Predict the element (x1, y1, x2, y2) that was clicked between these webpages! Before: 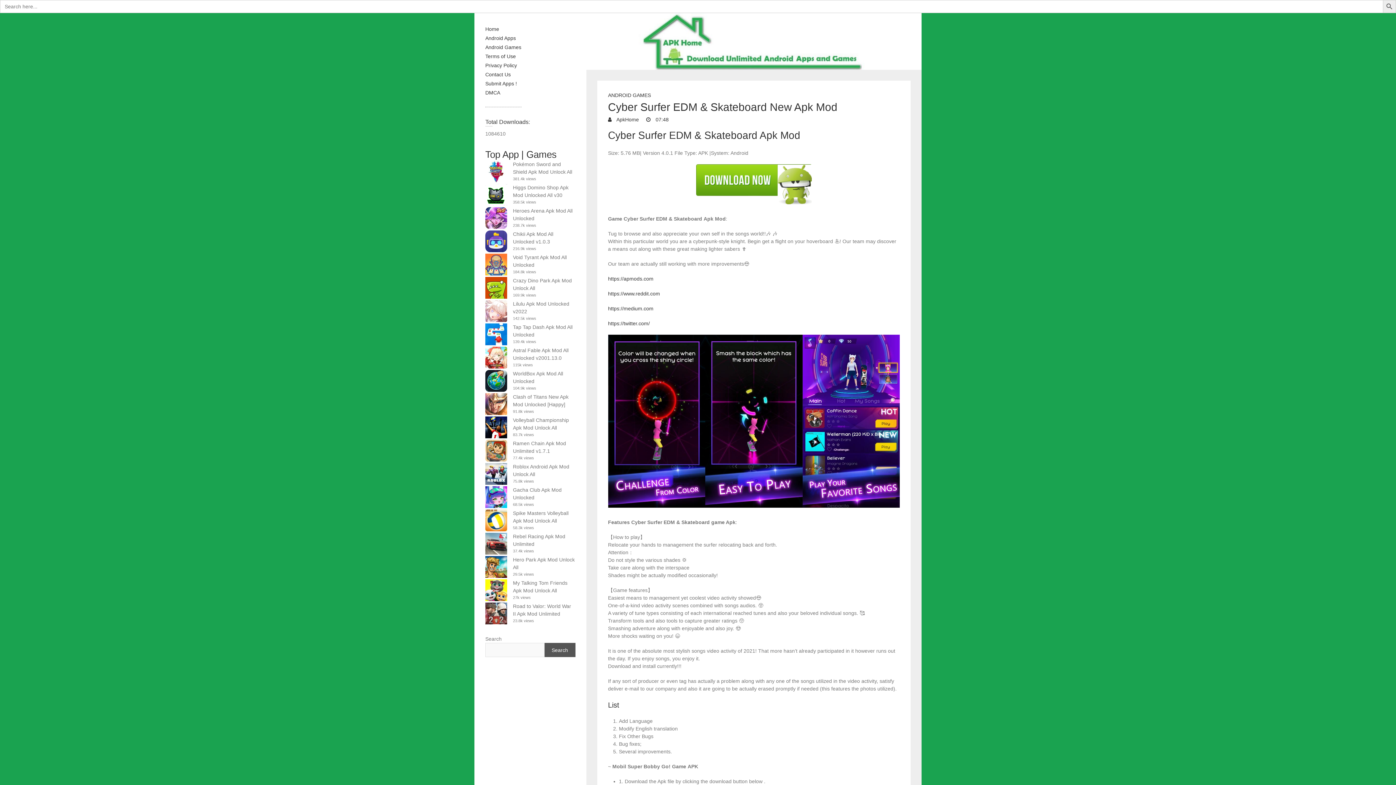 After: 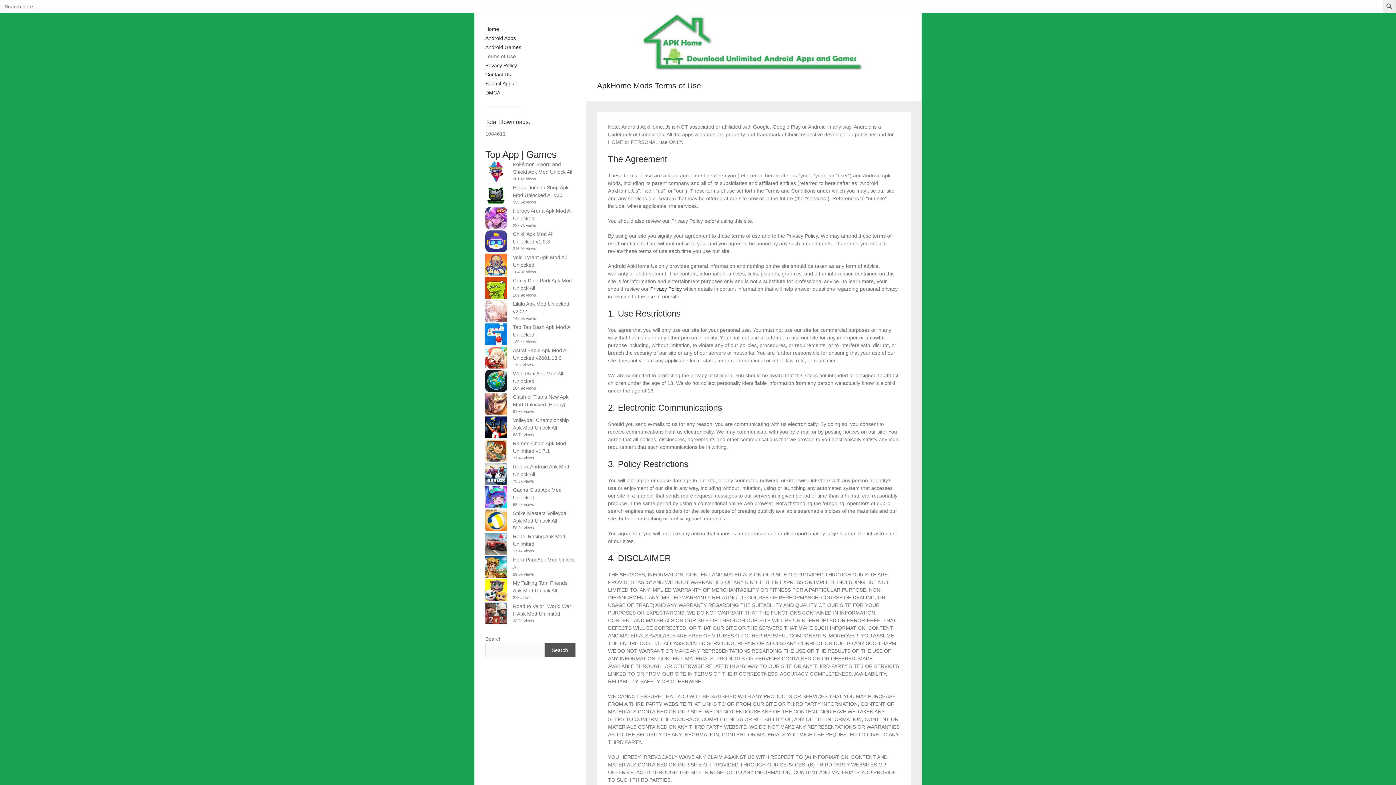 Action: label: Terms of Use bbox: (485, 53, 516, 59)